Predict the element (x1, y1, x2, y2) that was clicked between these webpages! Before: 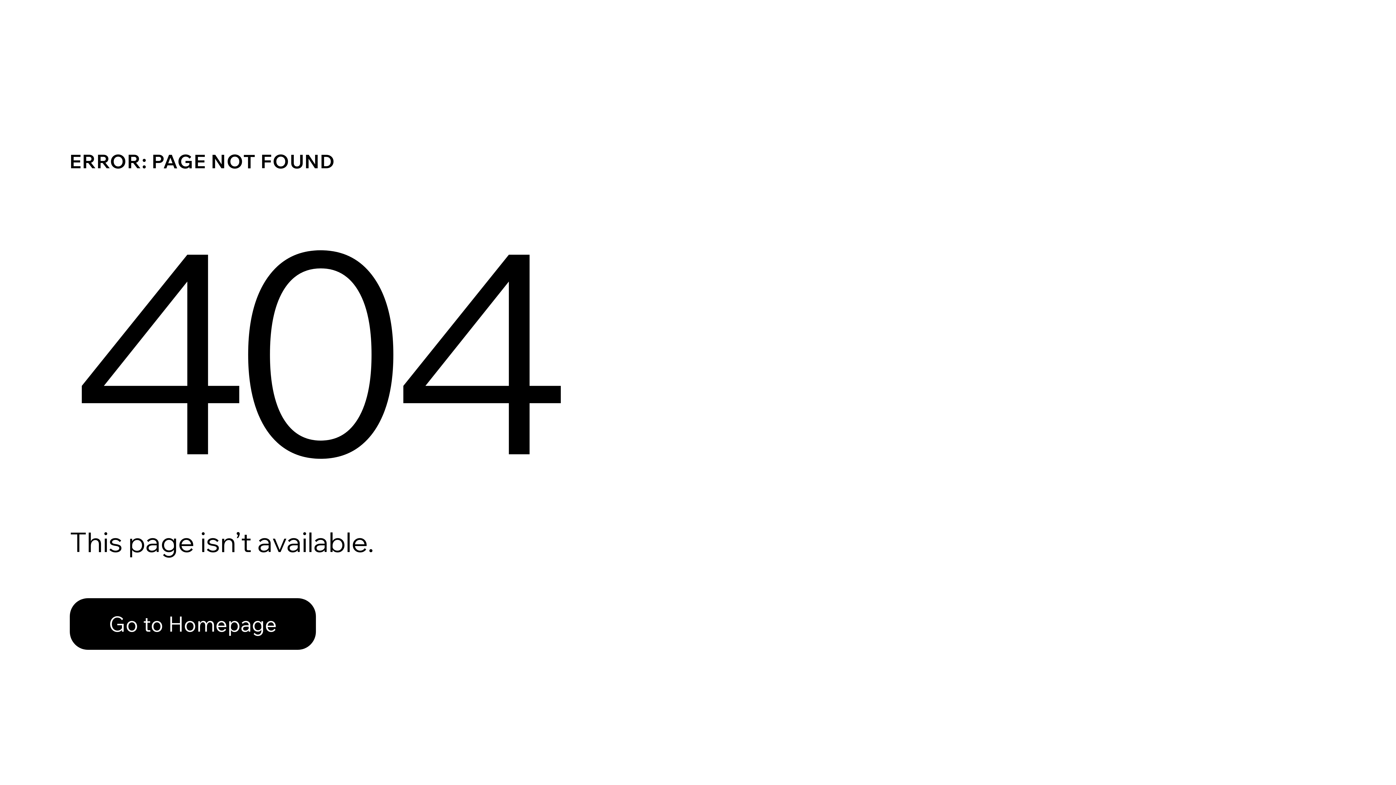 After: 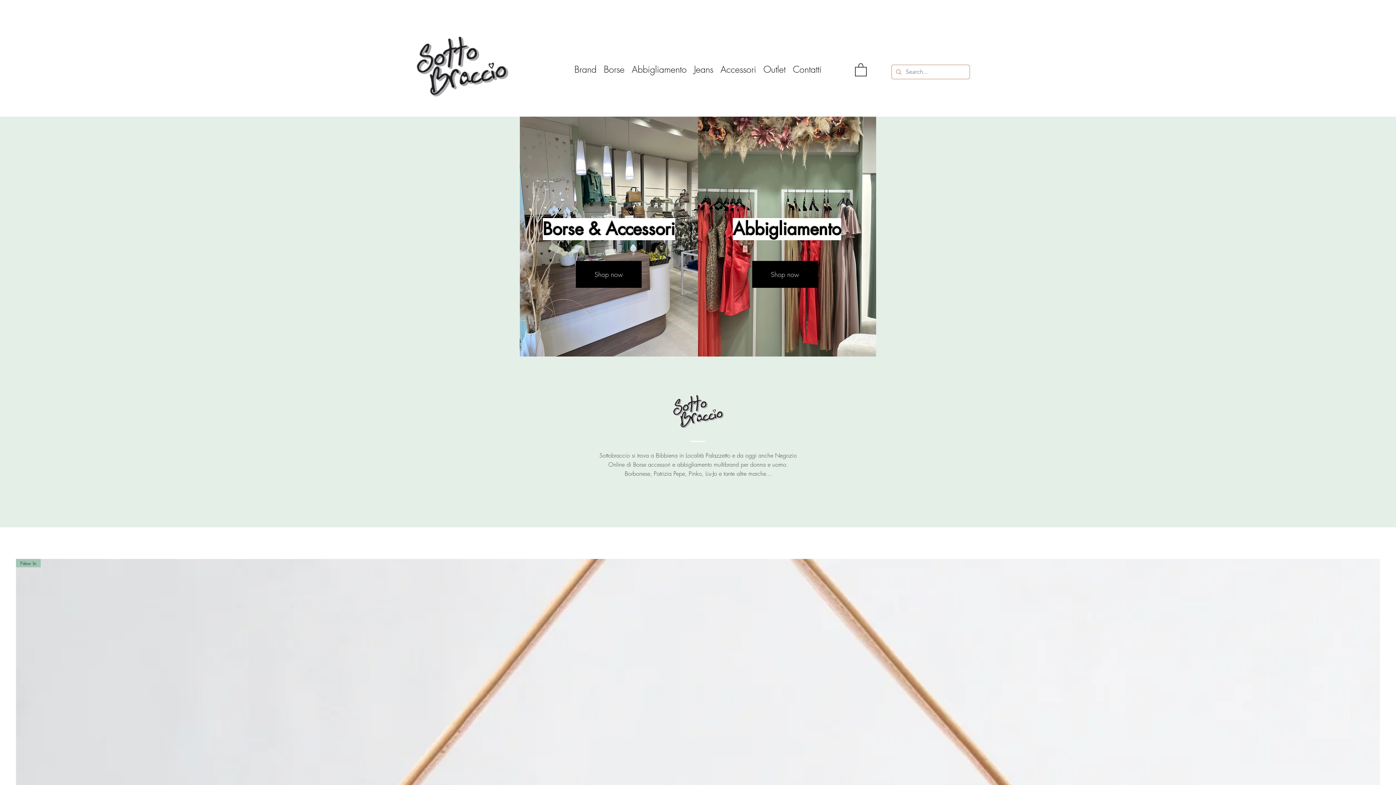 Action: bbox: (69, 598, 316, 650) label: Go to Homepage